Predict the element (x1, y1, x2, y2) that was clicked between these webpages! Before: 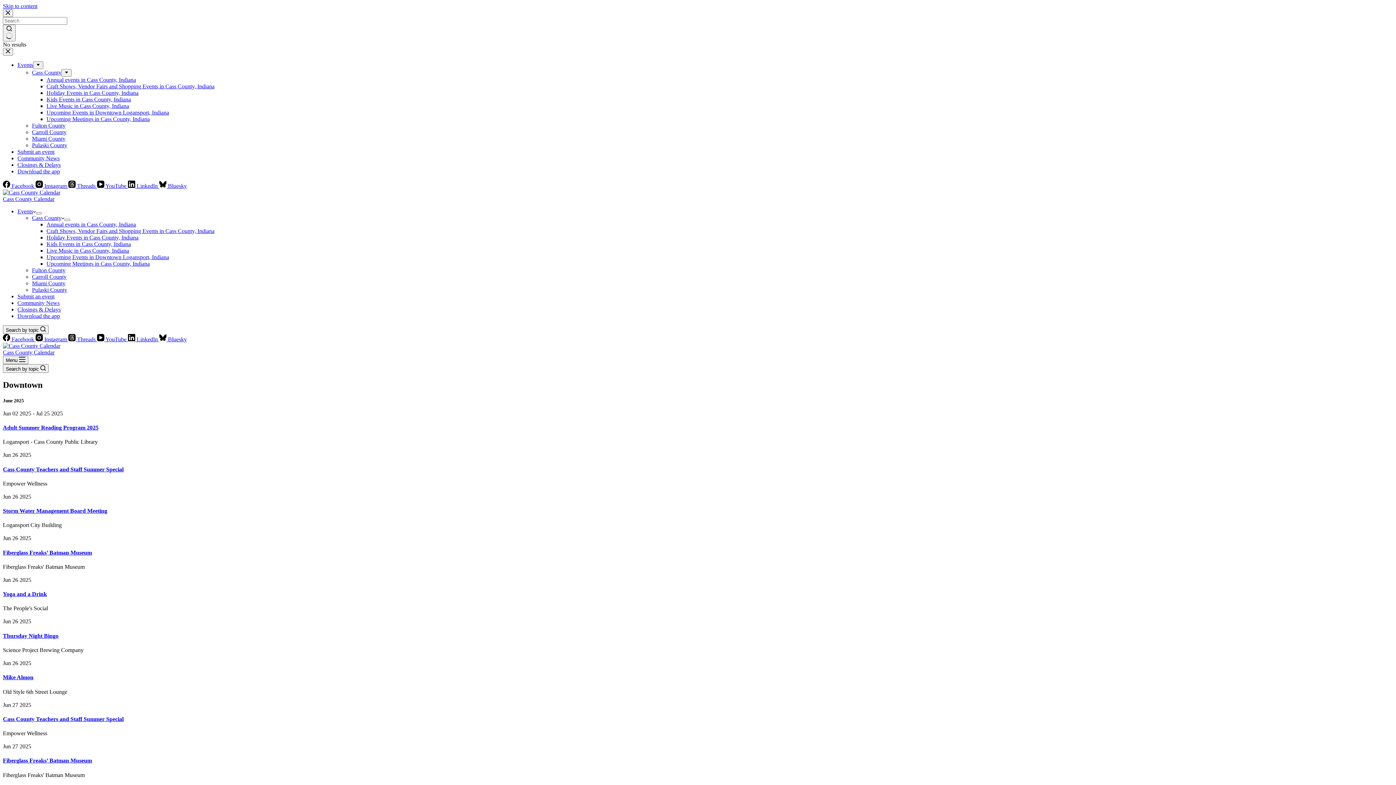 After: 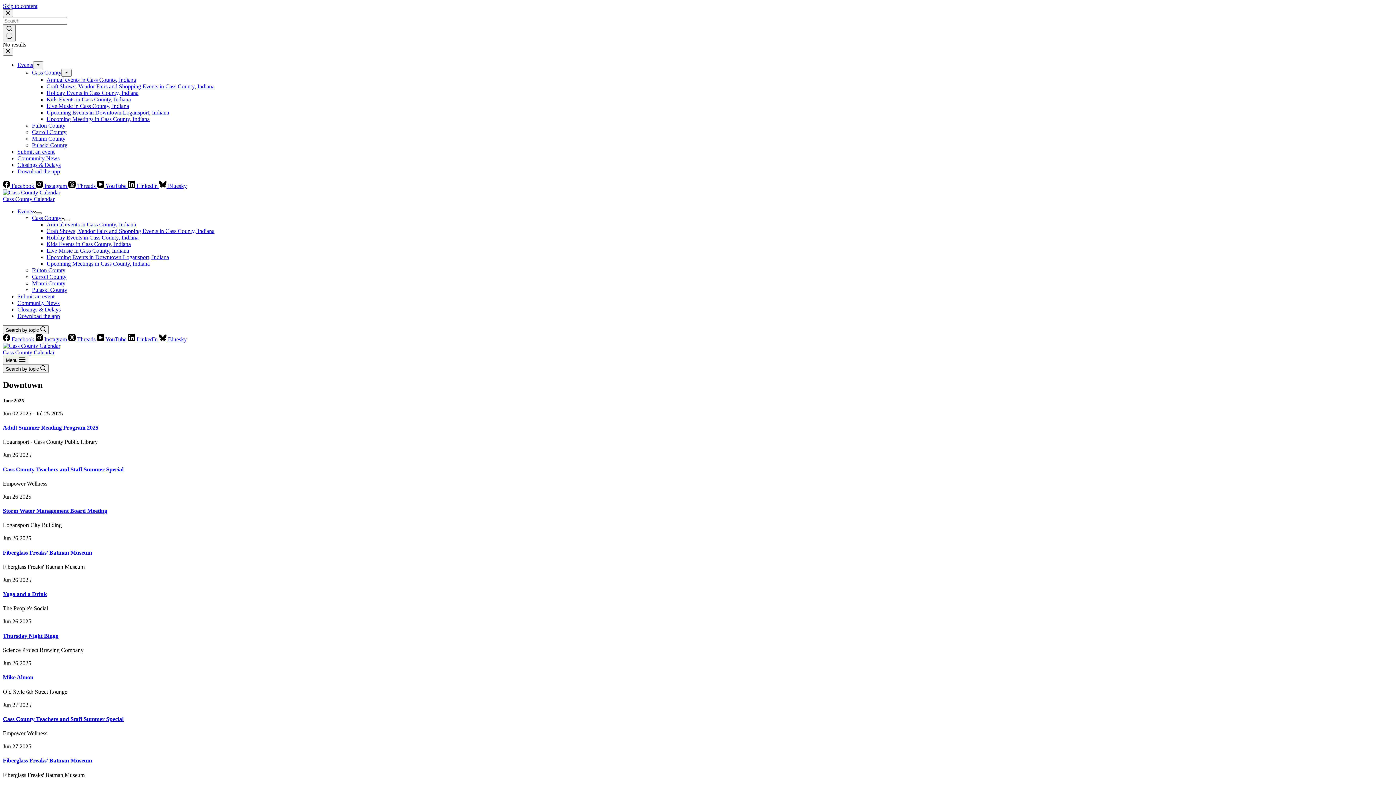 Action: label: Threads bbox: (68, 182, 97, 189)